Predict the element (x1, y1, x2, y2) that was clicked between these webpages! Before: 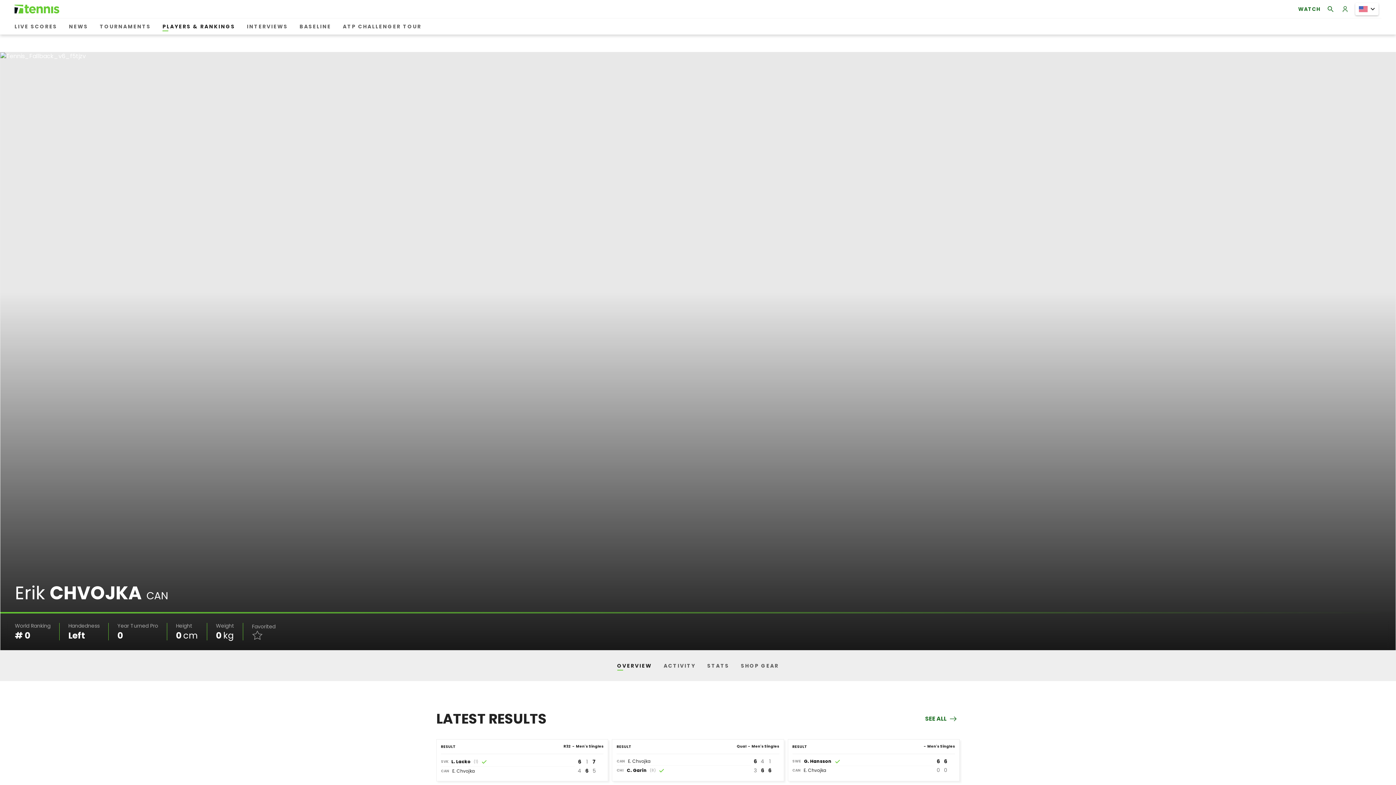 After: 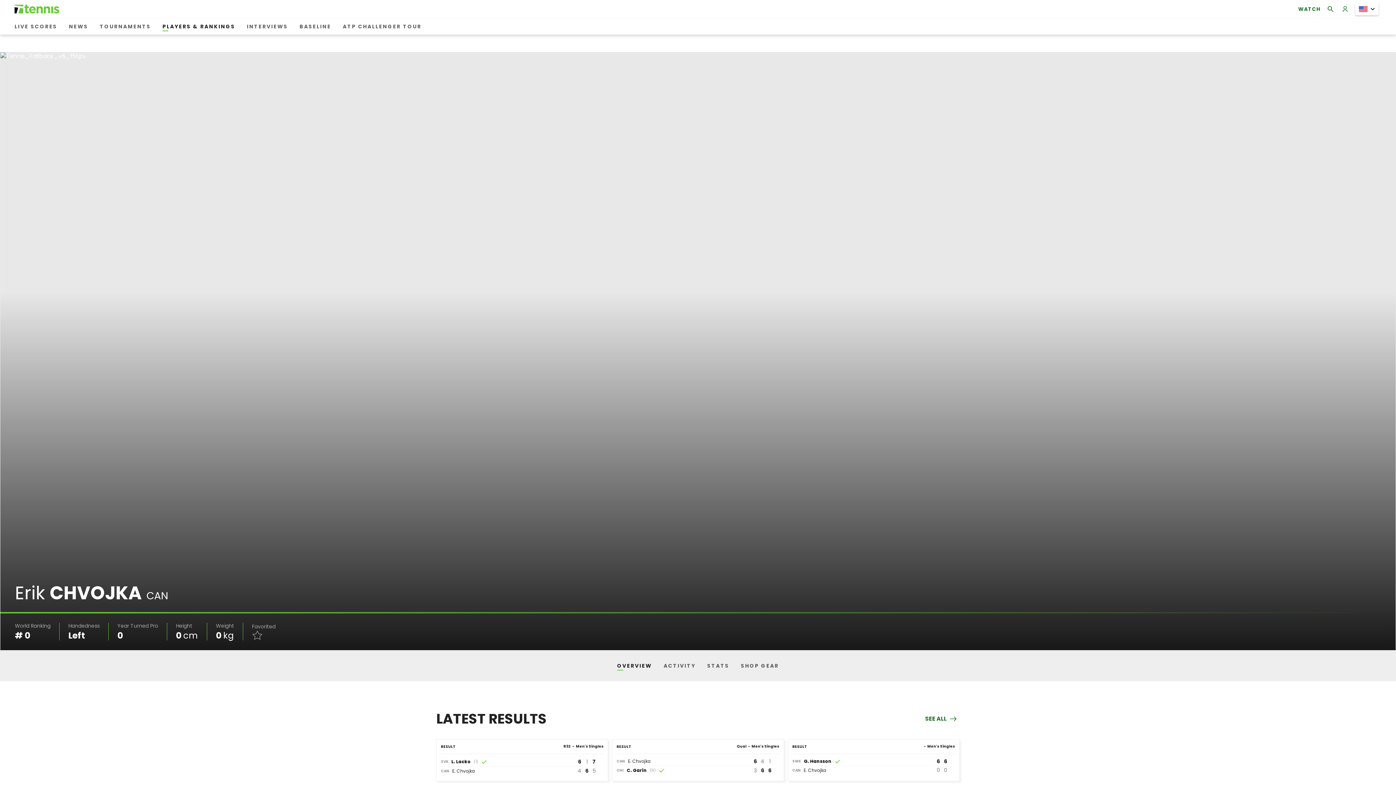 Action: label: Erik Chvojka bbox: (616, 758, 653, 764)